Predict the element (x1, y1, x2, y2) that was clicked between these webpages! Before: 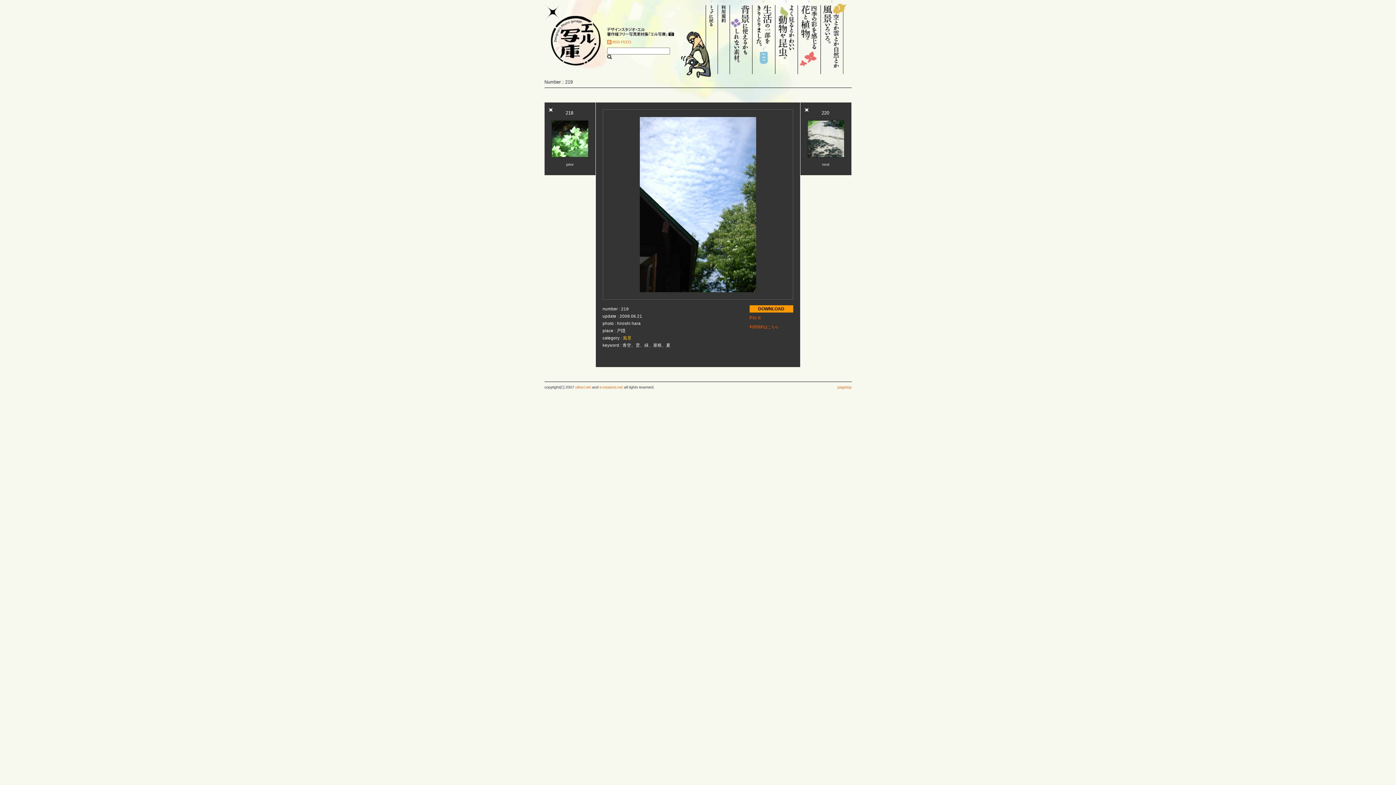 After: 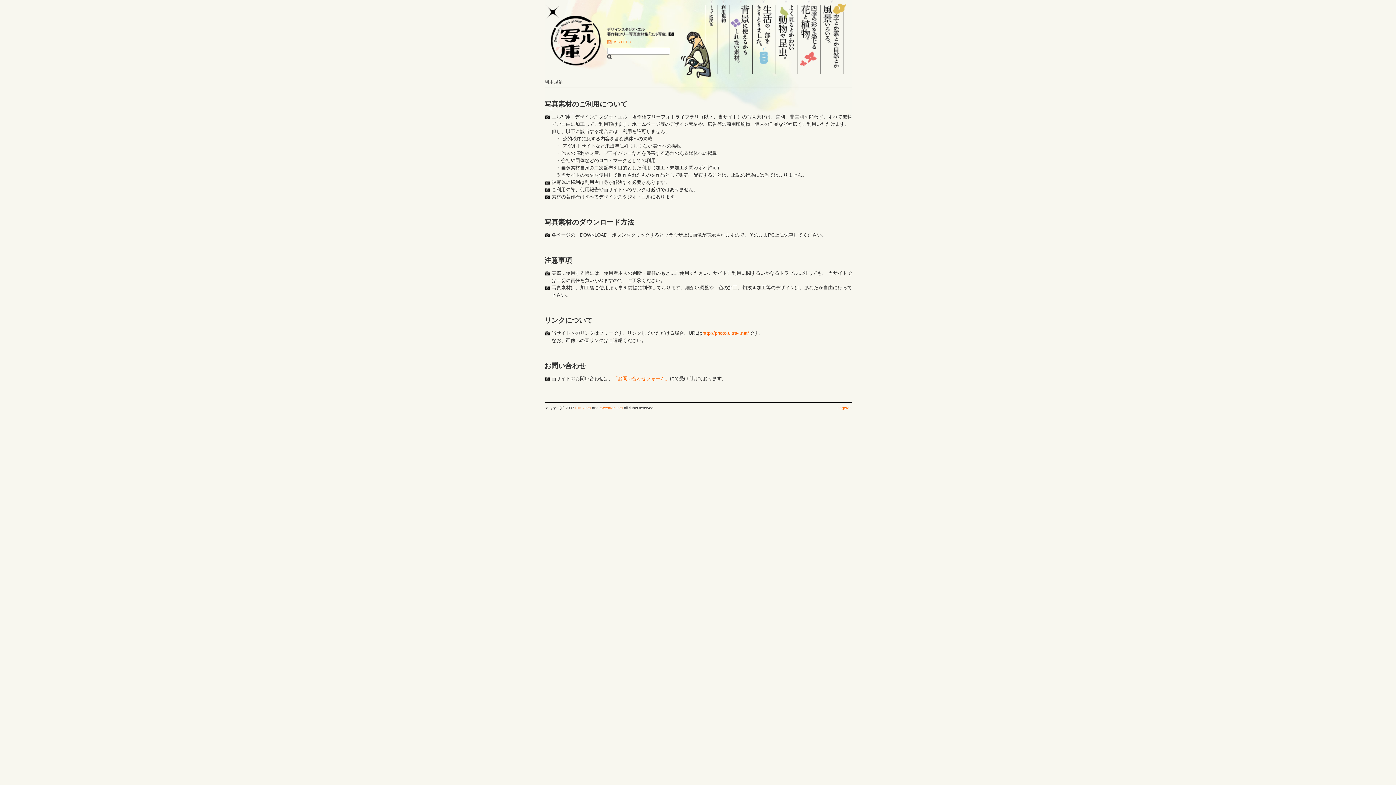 Action: label: 利用規約 bbox: (718, 0, 730, 74)